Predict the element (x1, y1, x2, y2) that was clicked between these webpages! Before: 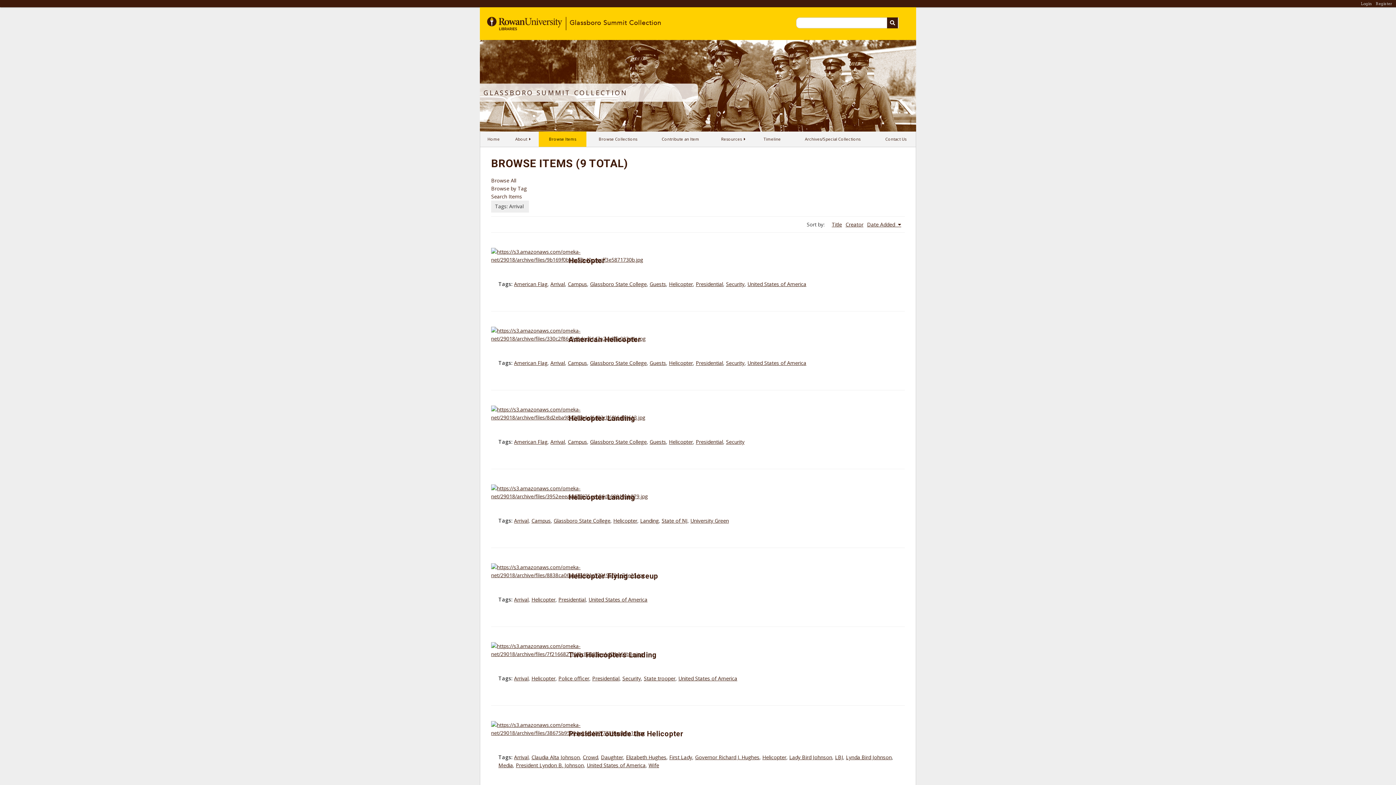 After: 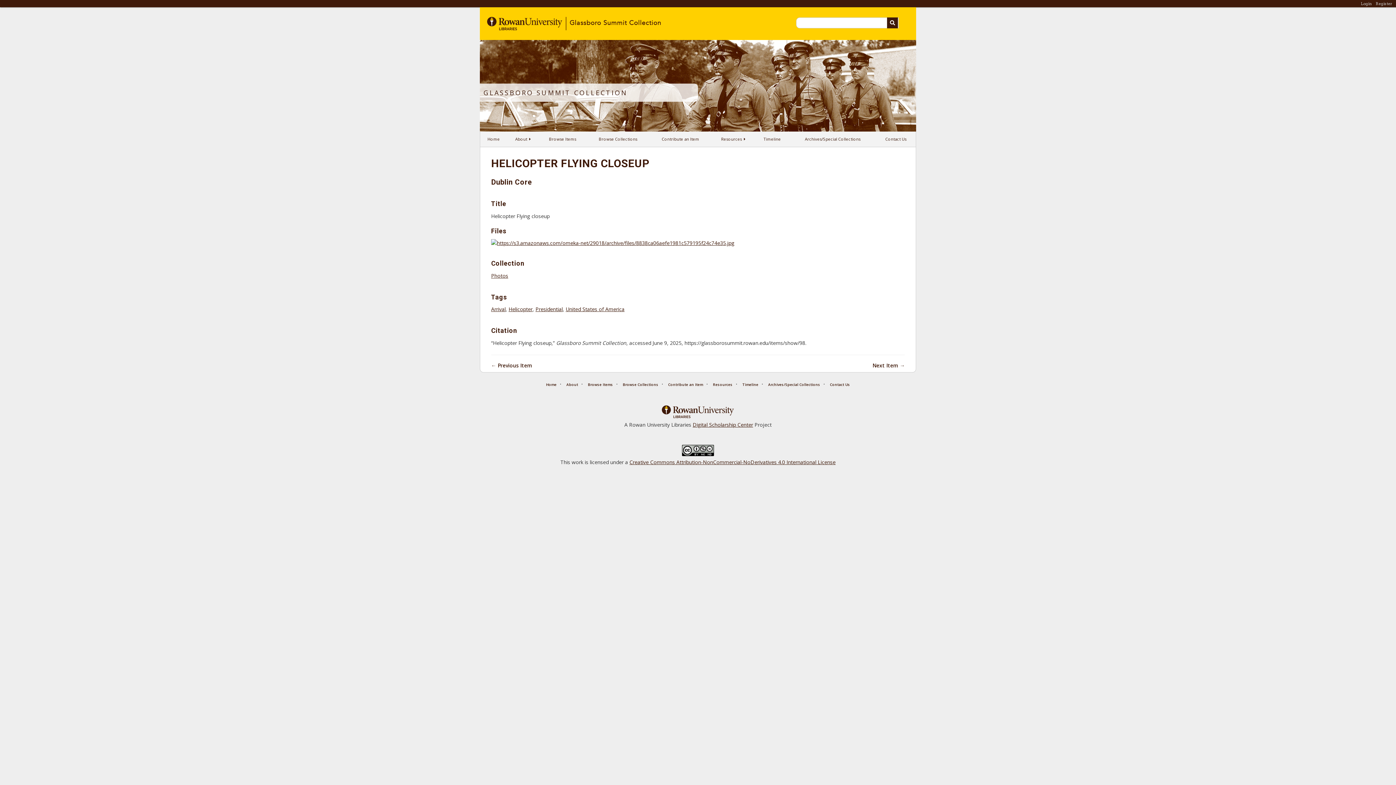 Action: label: Helicopter Flying closeup bbox: (568, 572, 658, 580)